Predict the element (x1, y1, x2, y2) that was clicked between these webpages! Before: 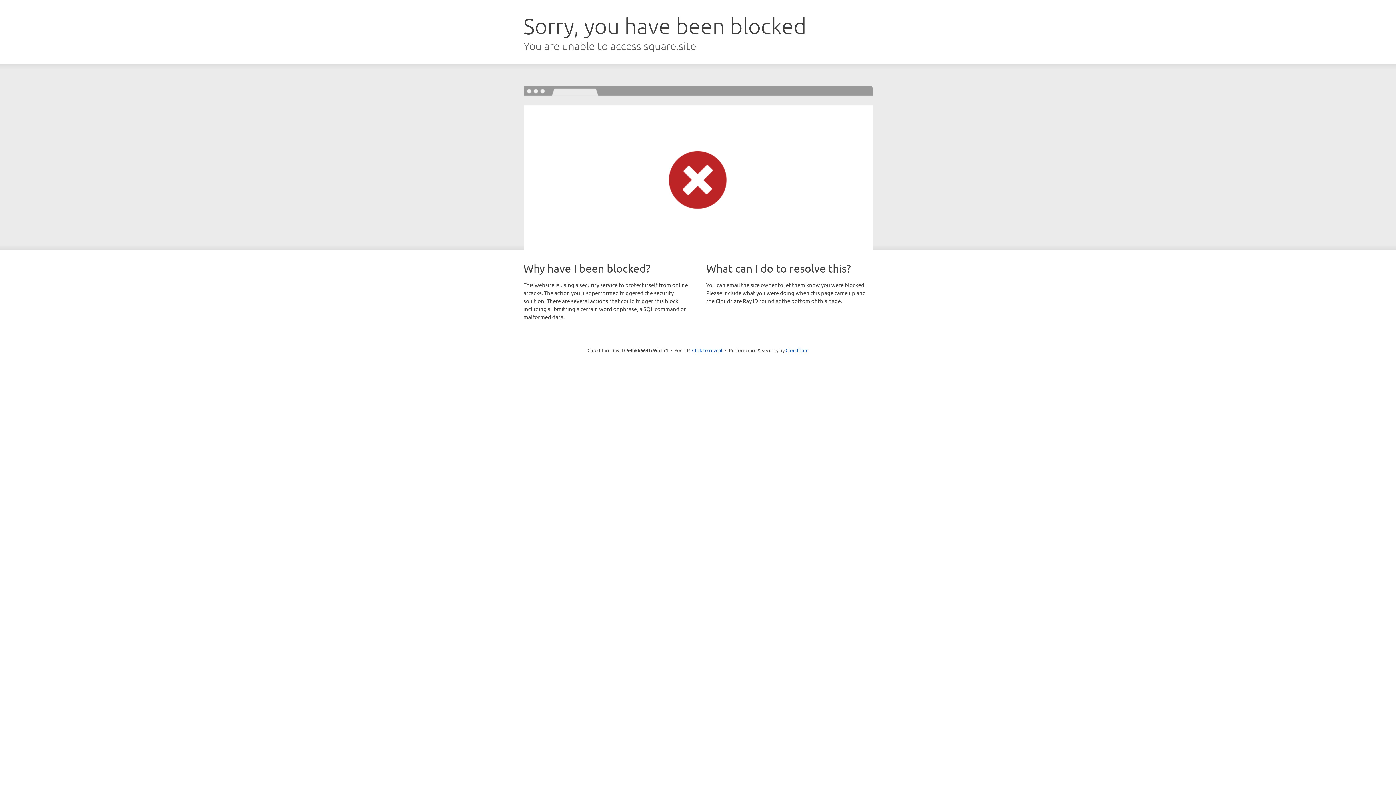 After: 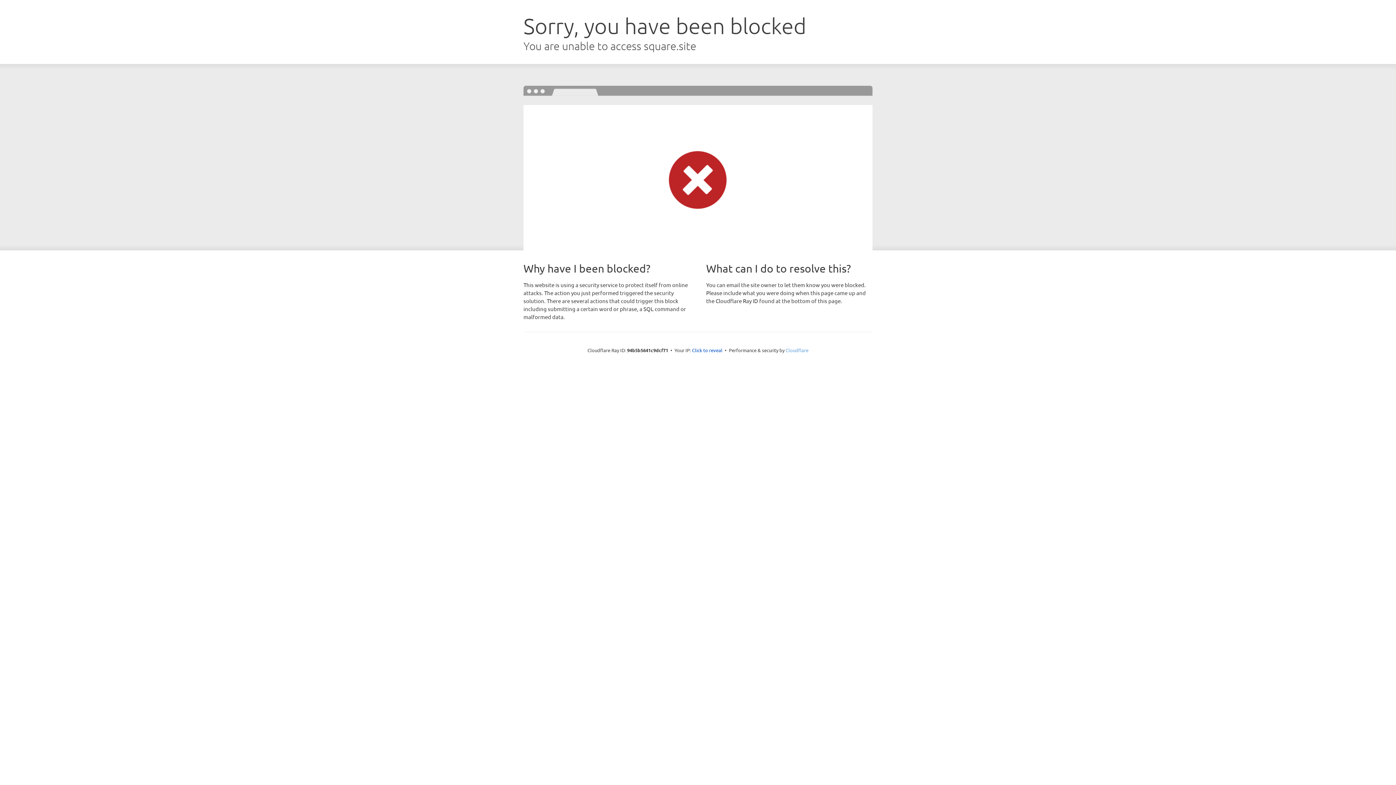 Action: label: Cloudflare bbox: (785, 347, 808, 353)